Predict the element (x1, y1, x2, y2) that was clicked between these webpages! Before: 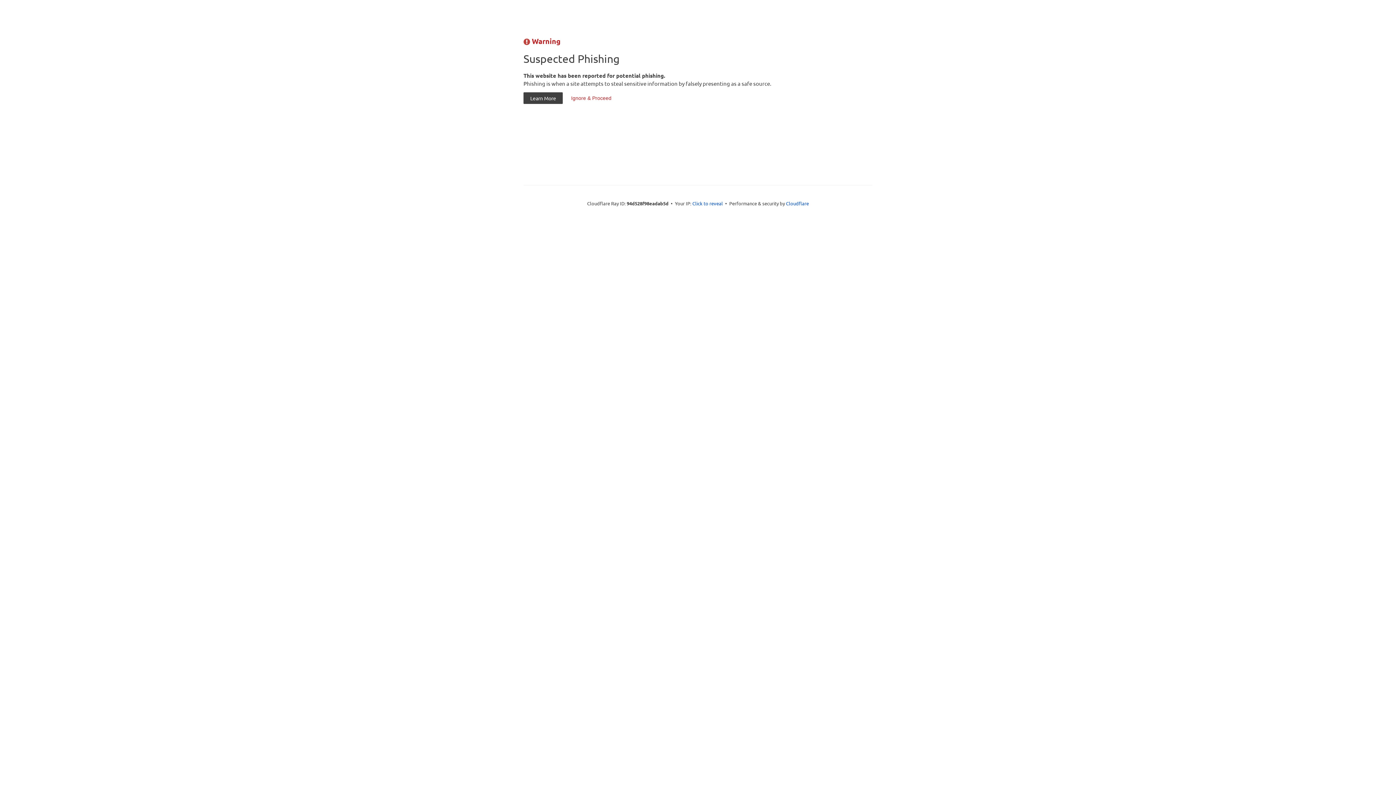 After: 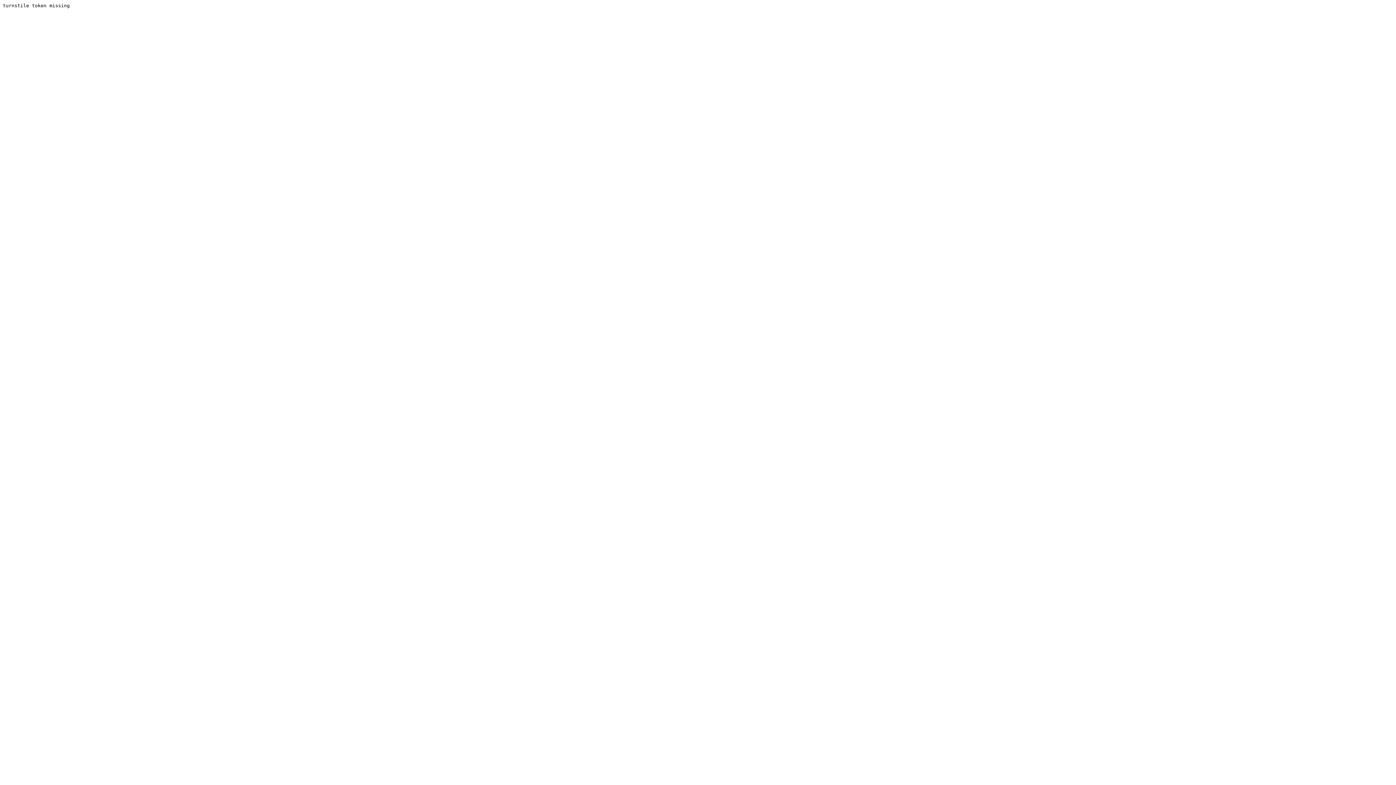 Action: label: Ignore & Proceed bbox: (564, 92, 618, 104)